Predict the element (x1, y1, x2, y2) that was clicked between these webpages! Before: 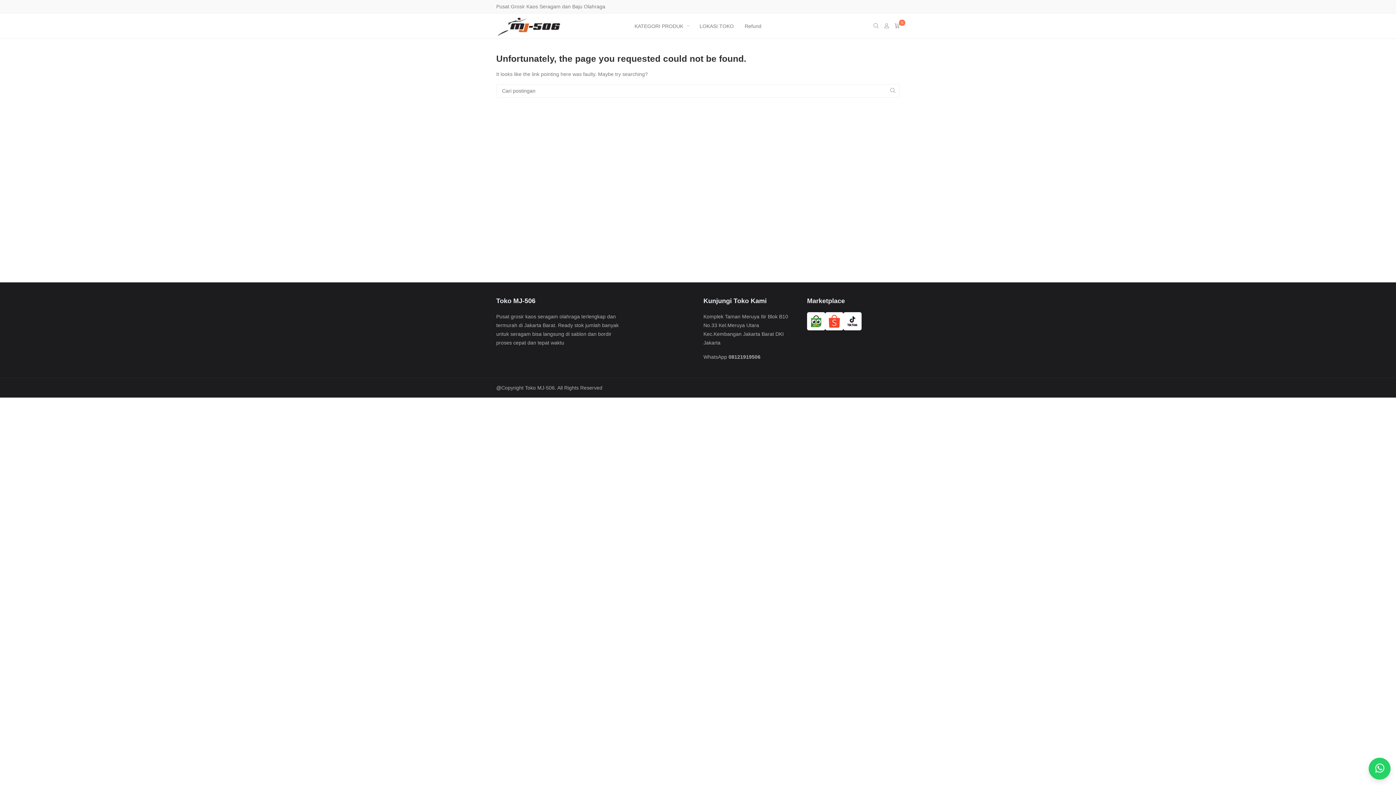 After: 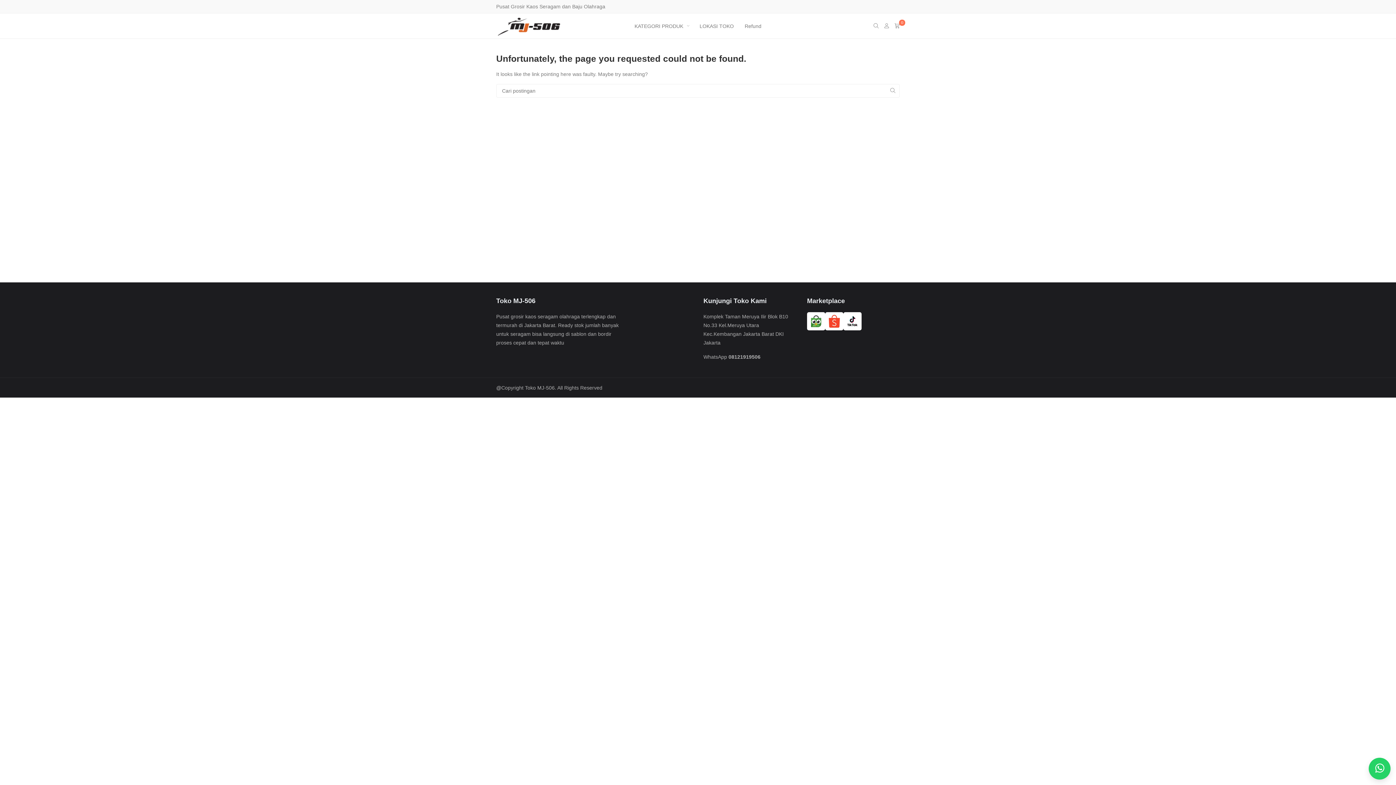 Action: bbox: (807, 312, 825, 331)